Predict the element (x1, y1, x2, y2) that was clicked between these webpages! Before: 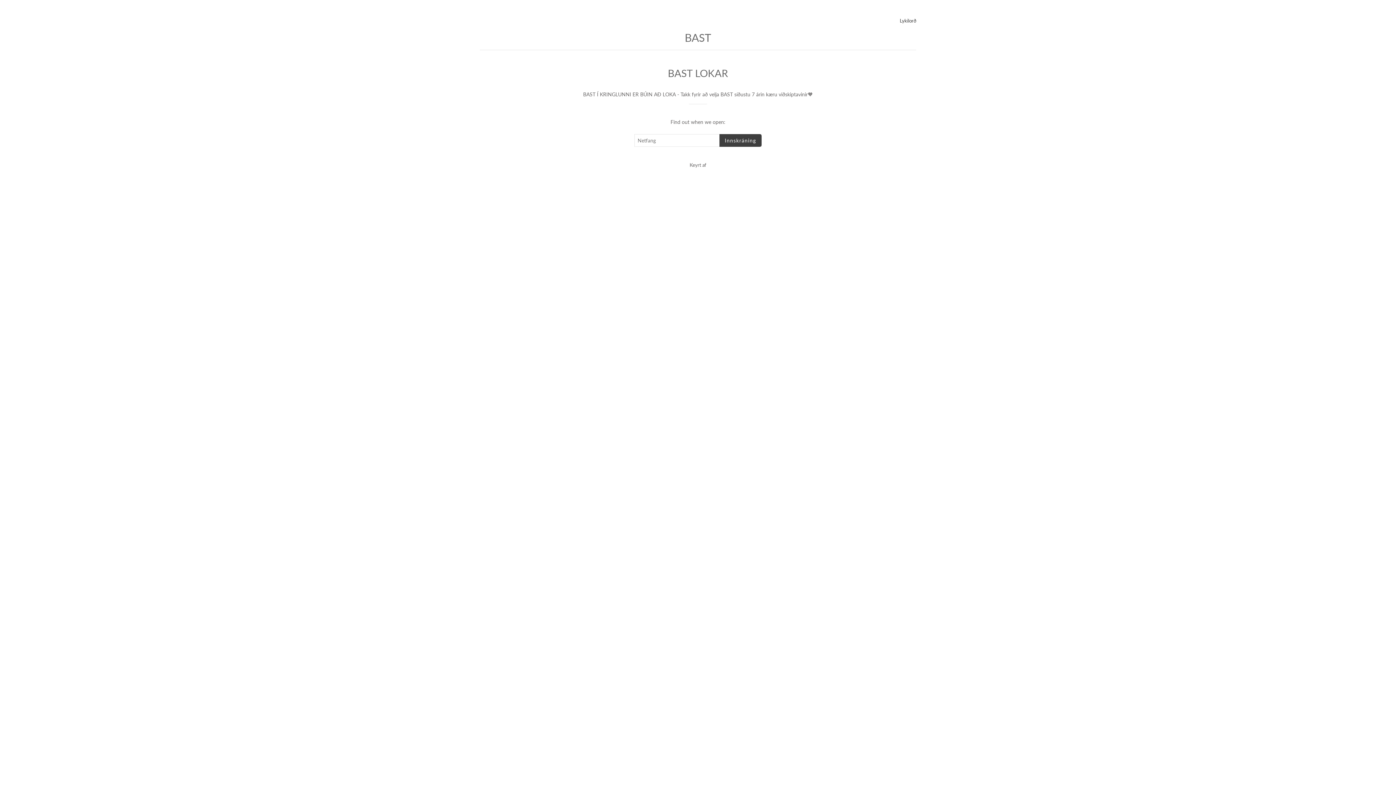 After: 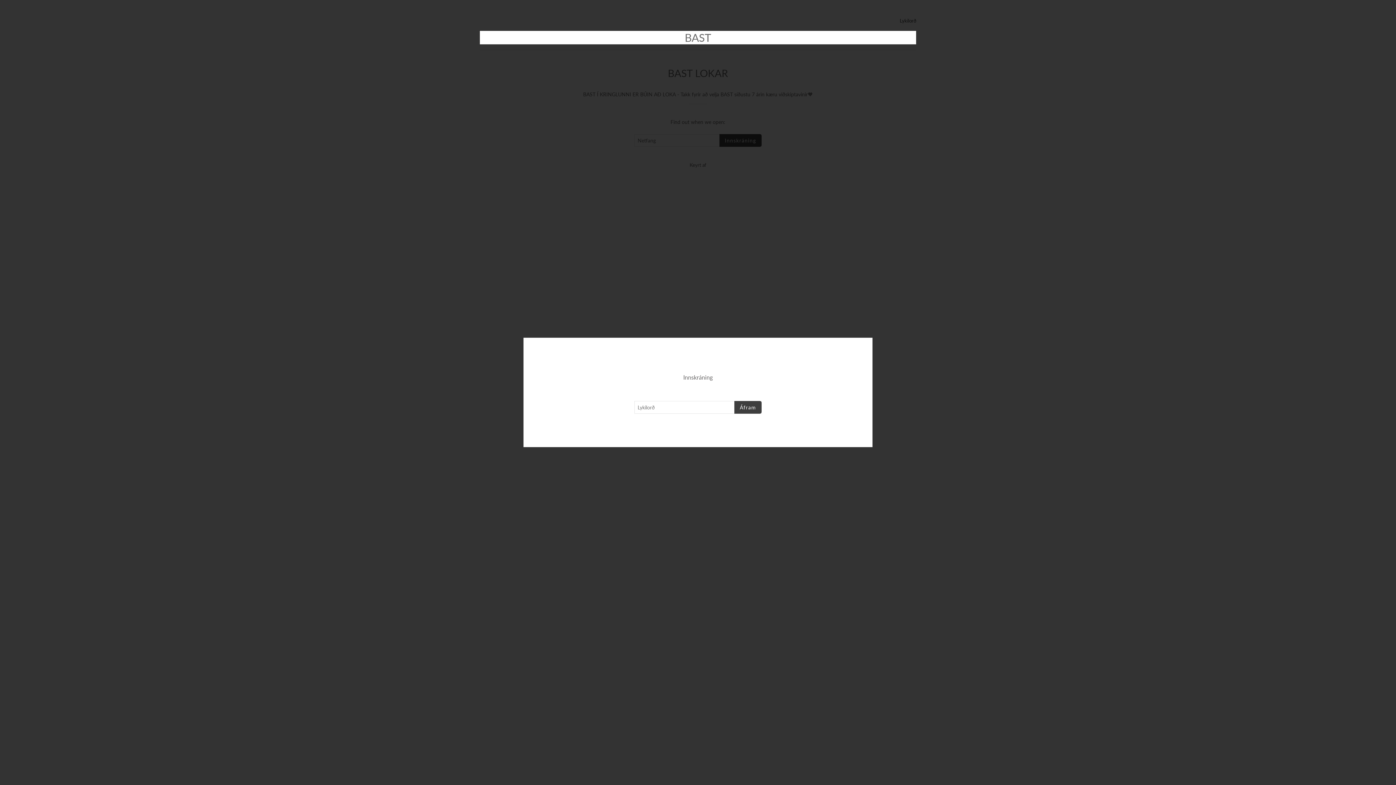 Action: label: Lykilorð bbox: (900, 17, 916, 23)